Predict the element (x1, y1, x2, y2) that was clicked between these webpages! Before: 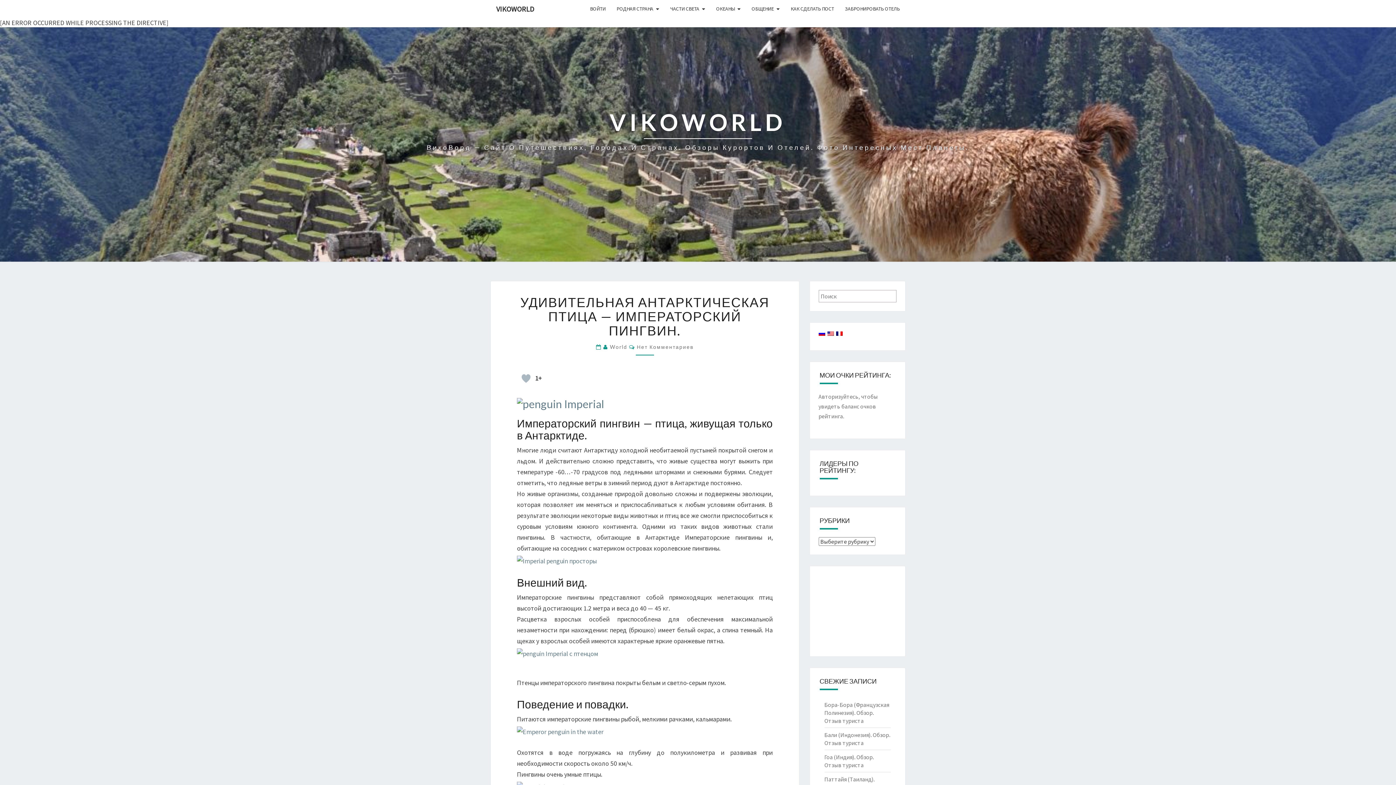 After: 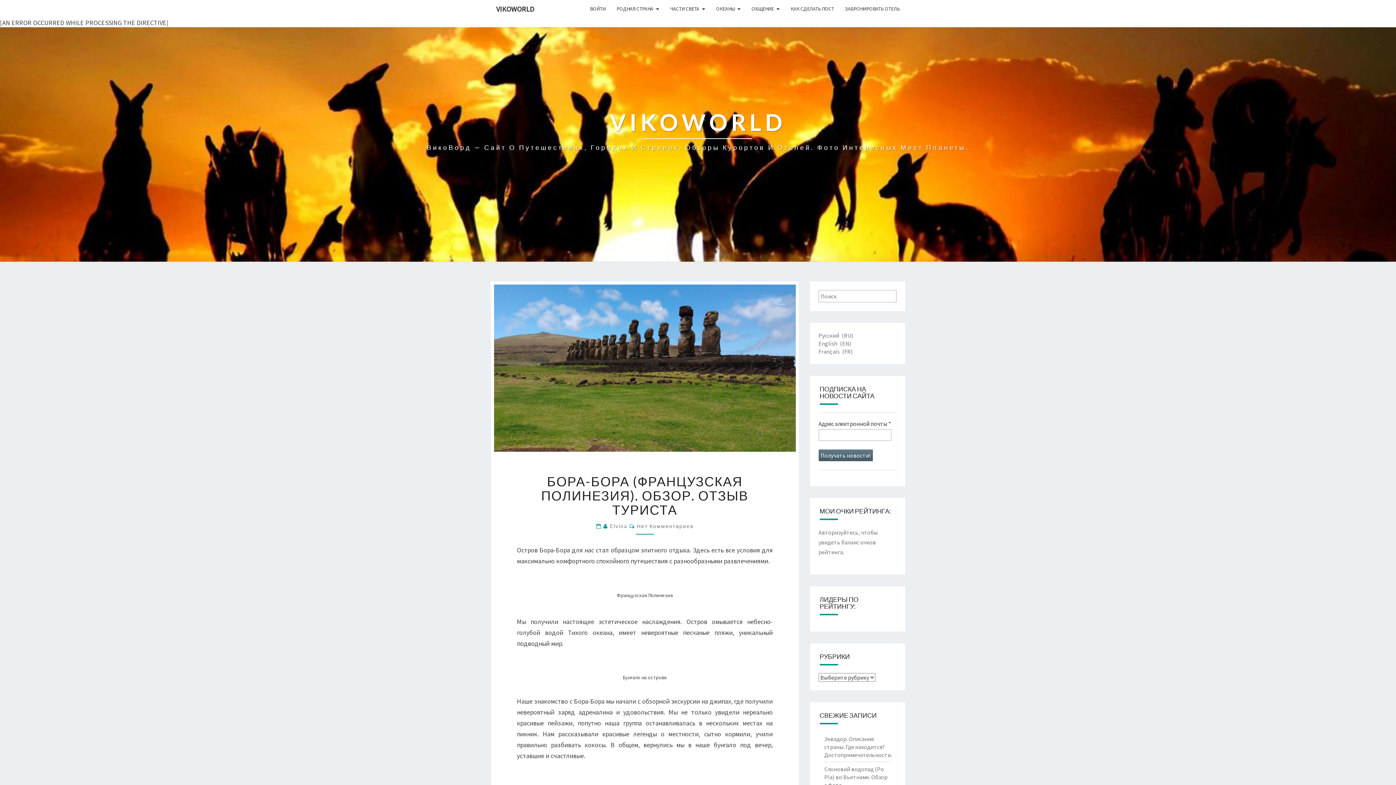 Action: label: Бора-Бора (Французская Полинезия). Обзор. Отзыв туриста bbox: (824, 701, 889, 724)